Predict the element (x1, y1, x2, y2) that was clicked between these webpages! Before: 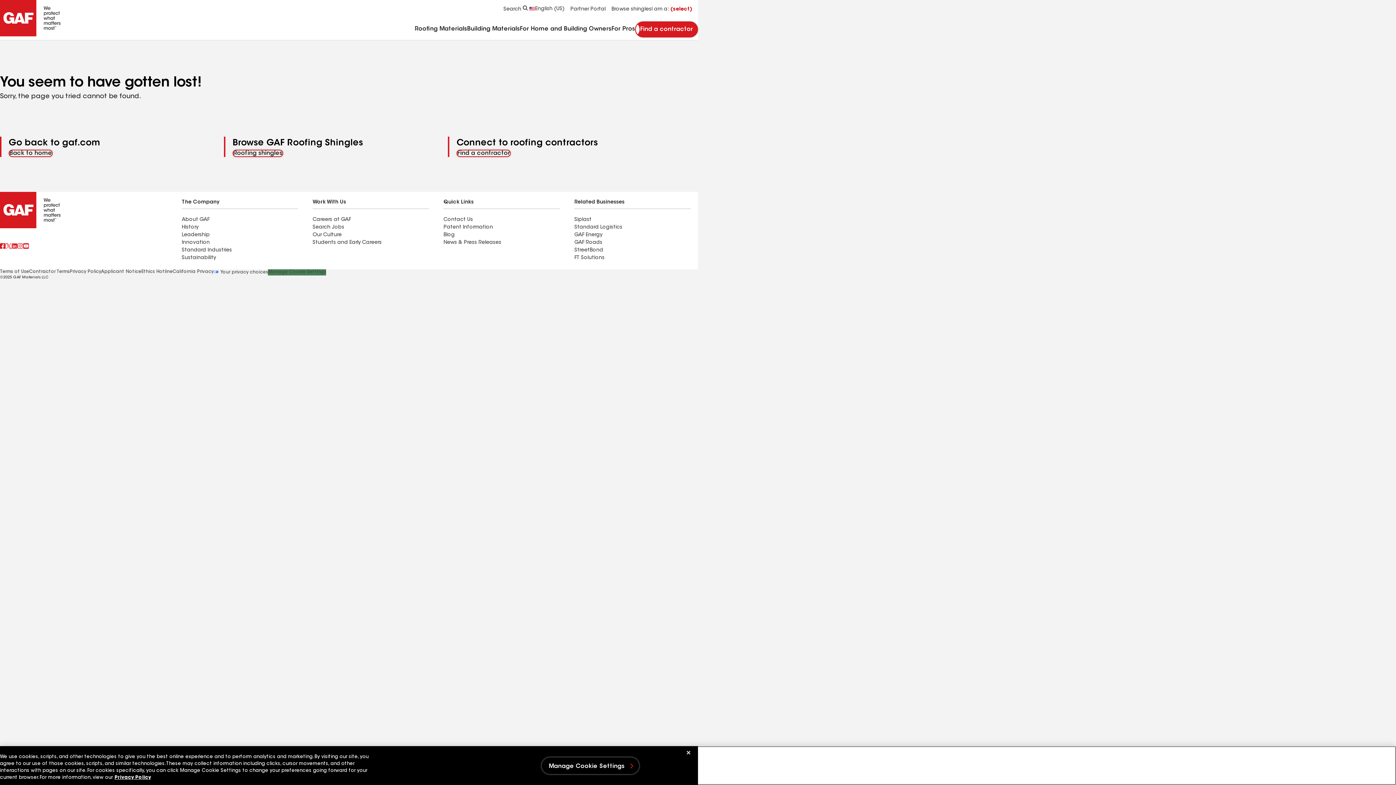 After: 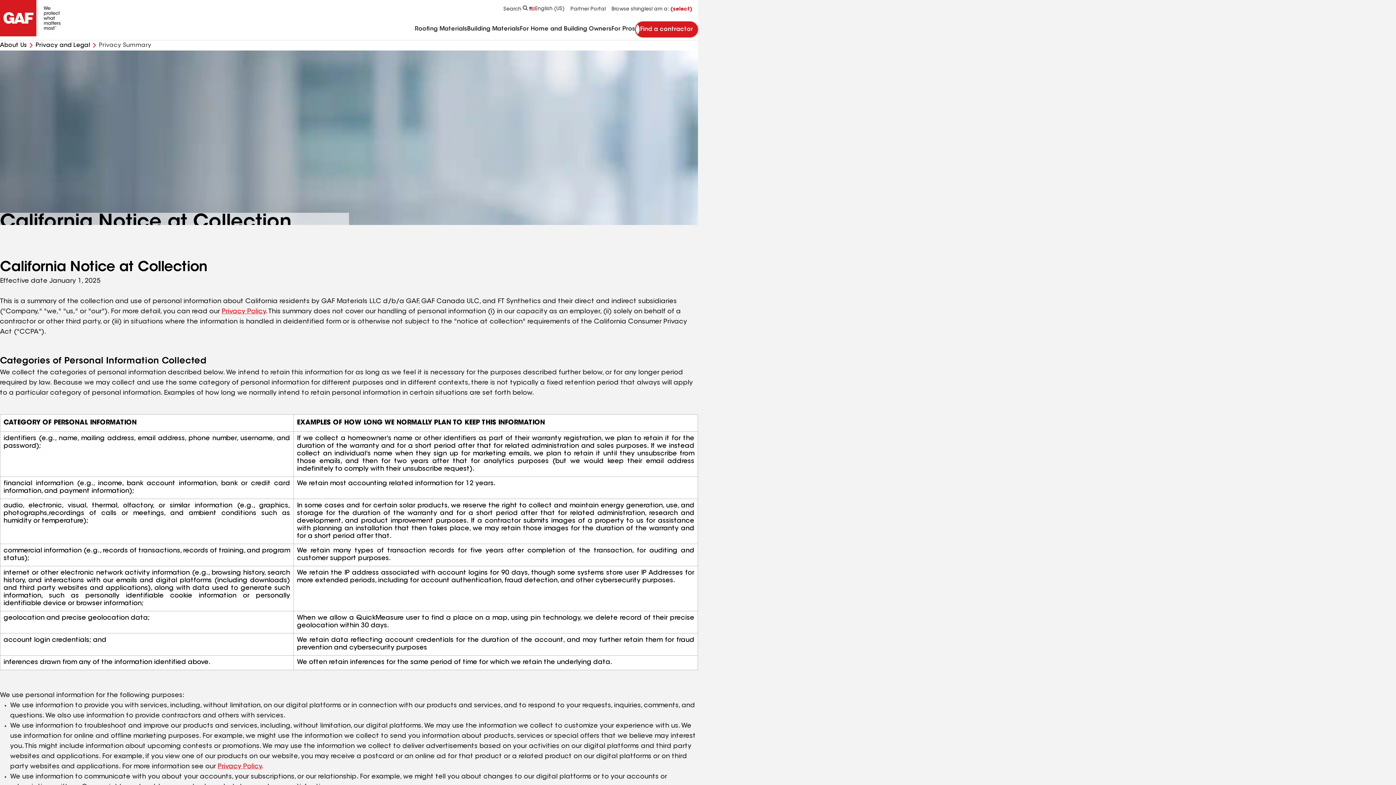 Action: label: California Privacy bbox: (172, 269, 213, 275)